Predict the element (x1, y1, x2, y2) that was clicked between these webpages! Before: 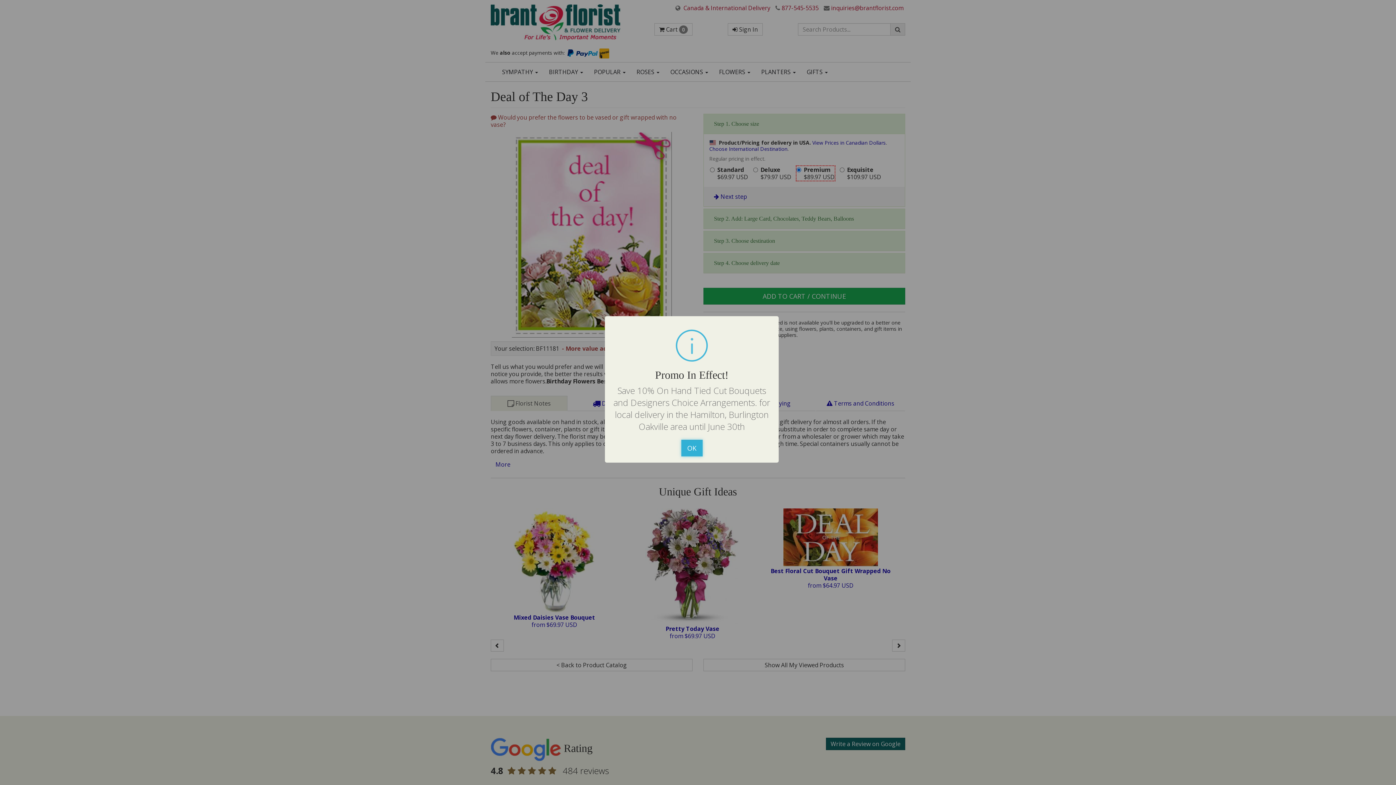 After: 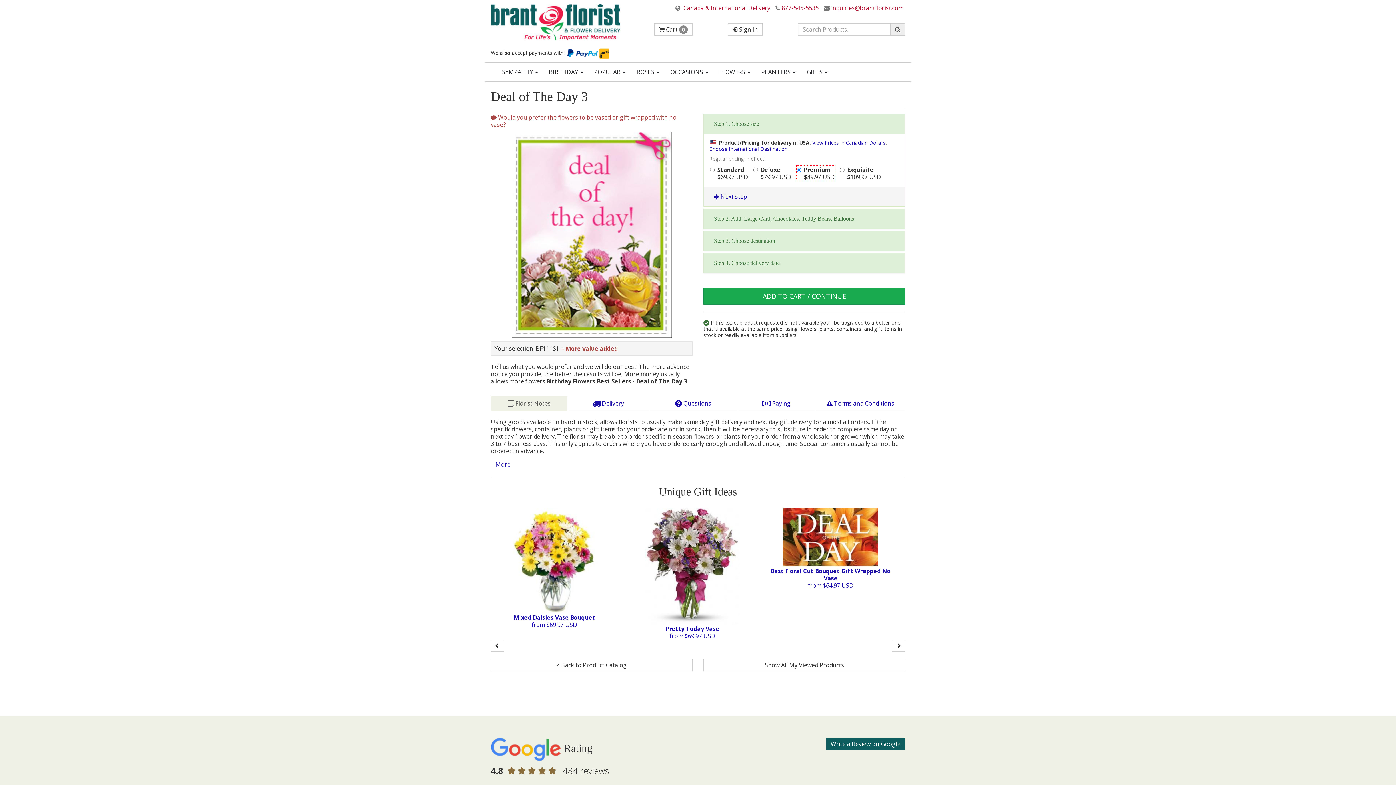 Action: bbox: (681, 440, 702, 456) label: OK